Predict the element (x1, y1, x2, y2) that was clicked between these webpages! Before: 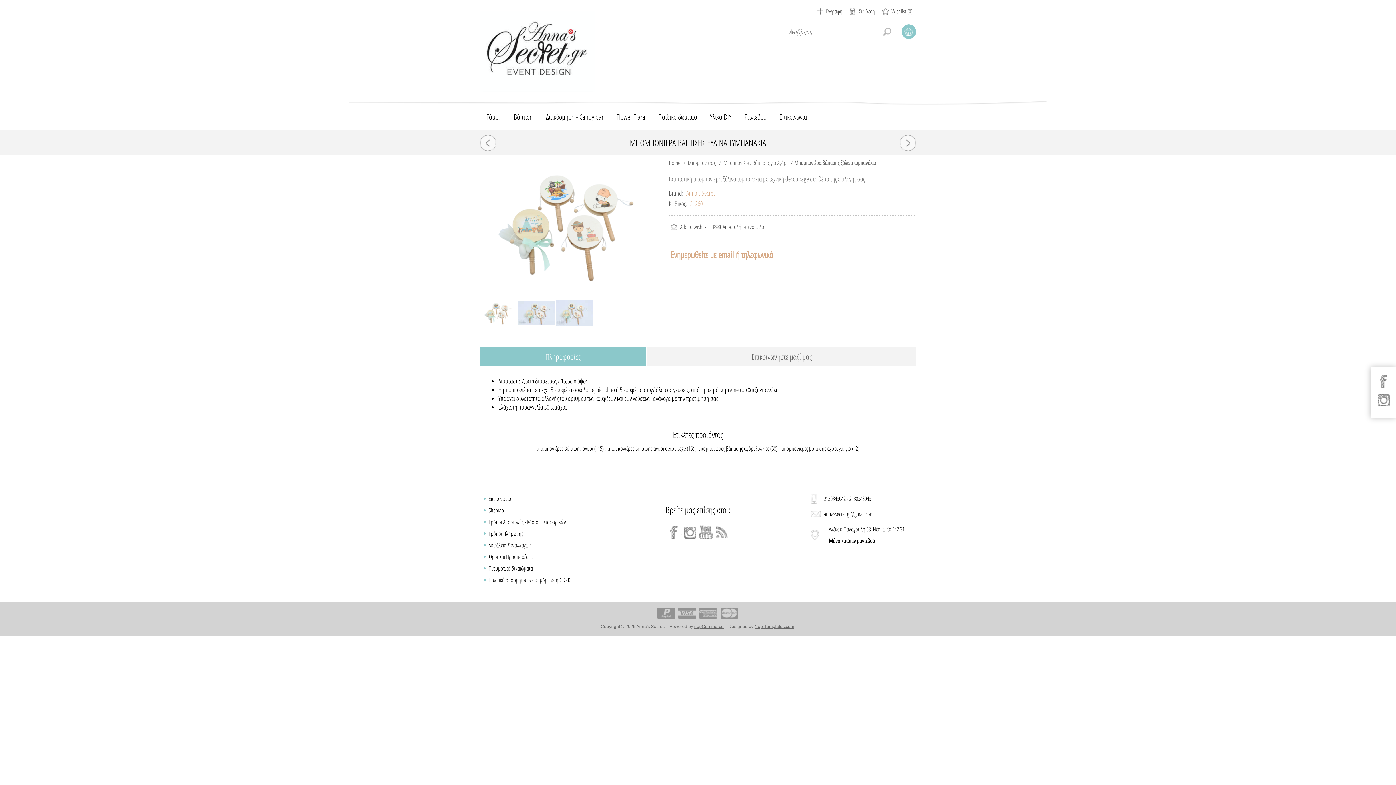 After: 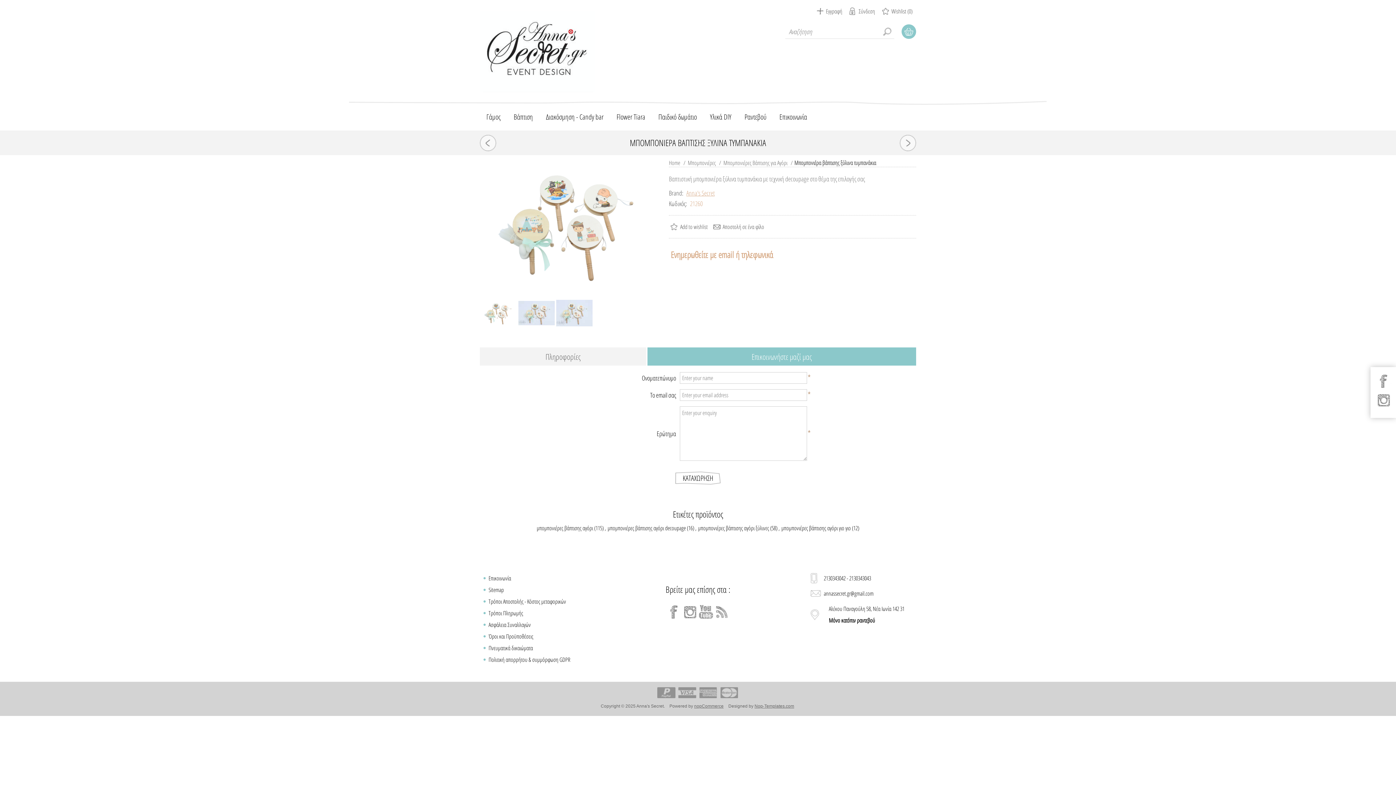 Action: label: Επικοινωνήστε μαζί μας bbox: (647, 347, 916, 365)